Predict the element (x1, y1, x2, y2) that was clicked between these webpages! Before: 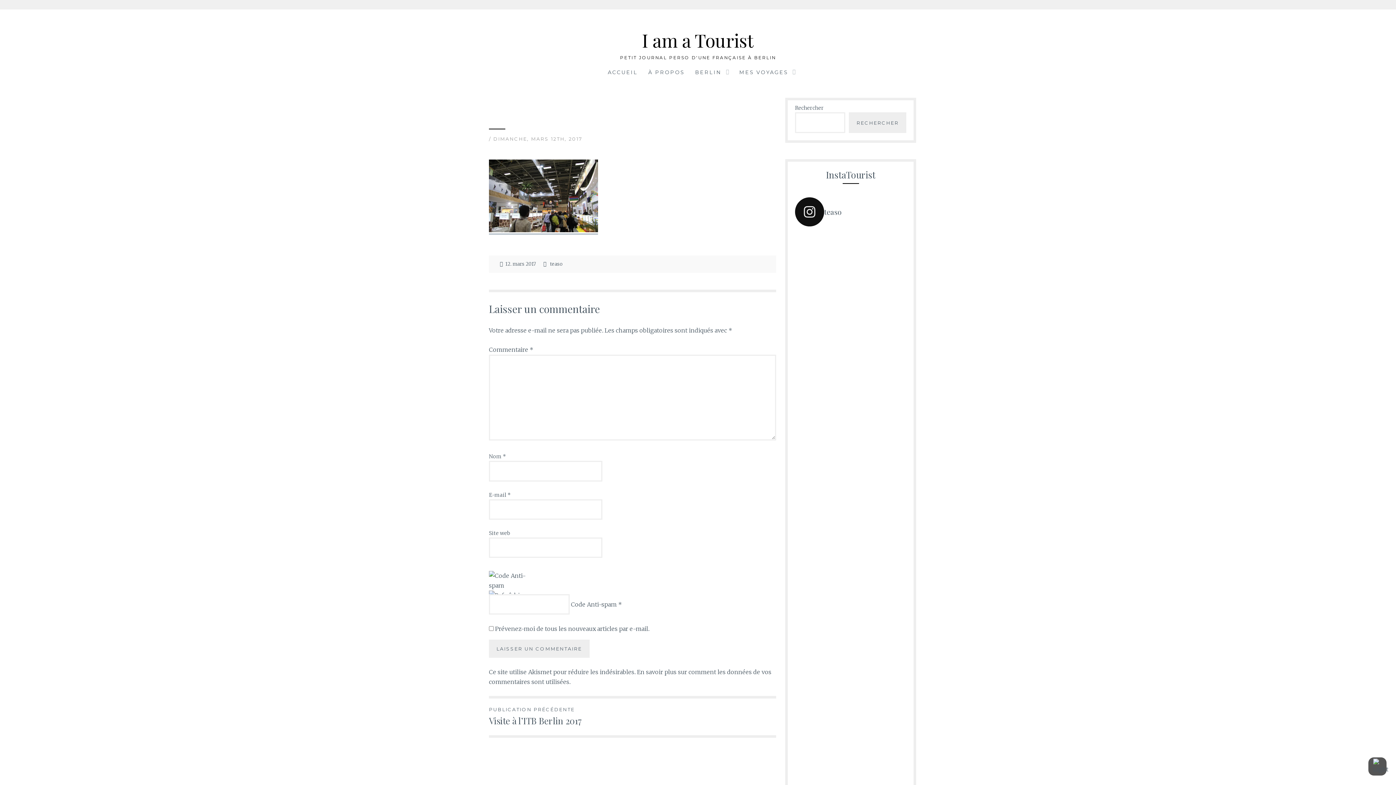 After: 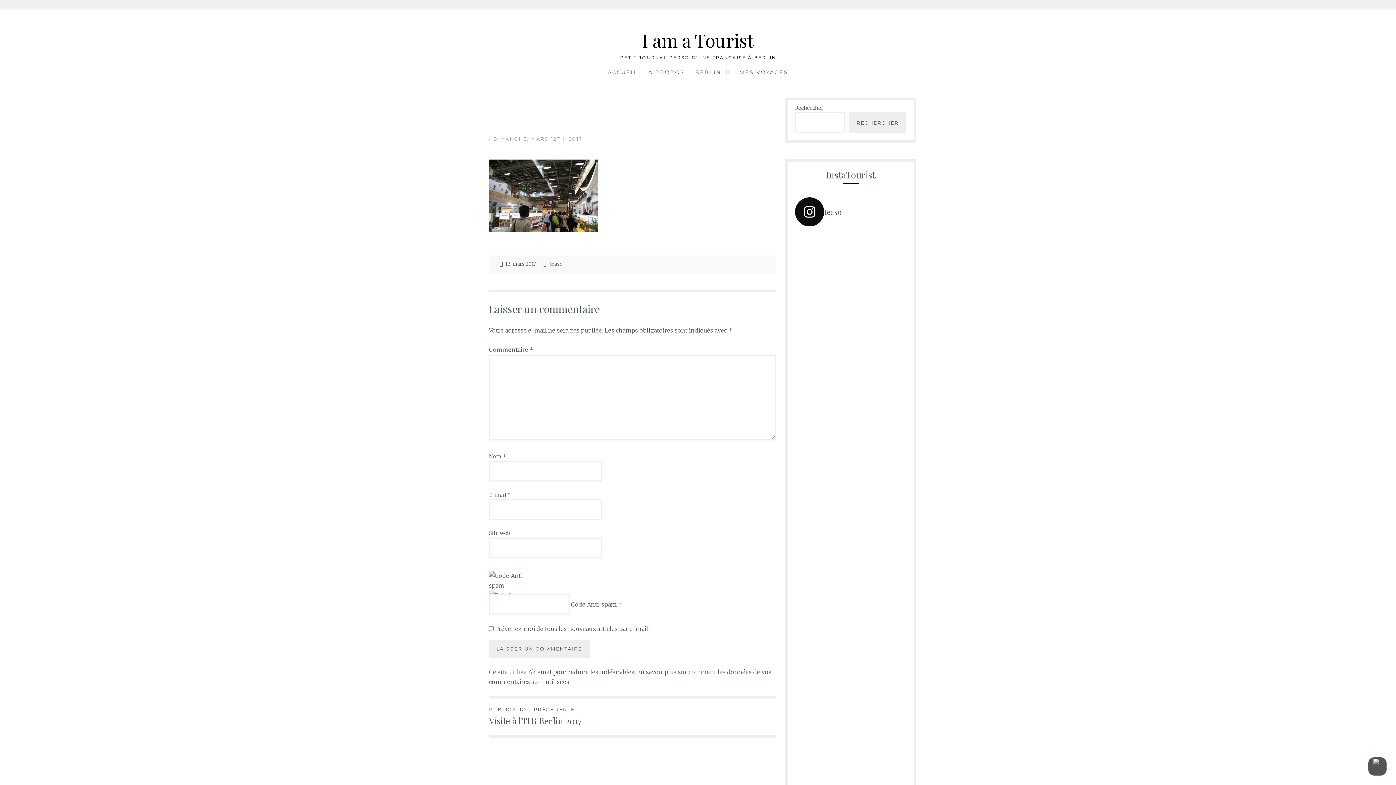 Action: label: teaso bbox: (795, 197, 906, 226)